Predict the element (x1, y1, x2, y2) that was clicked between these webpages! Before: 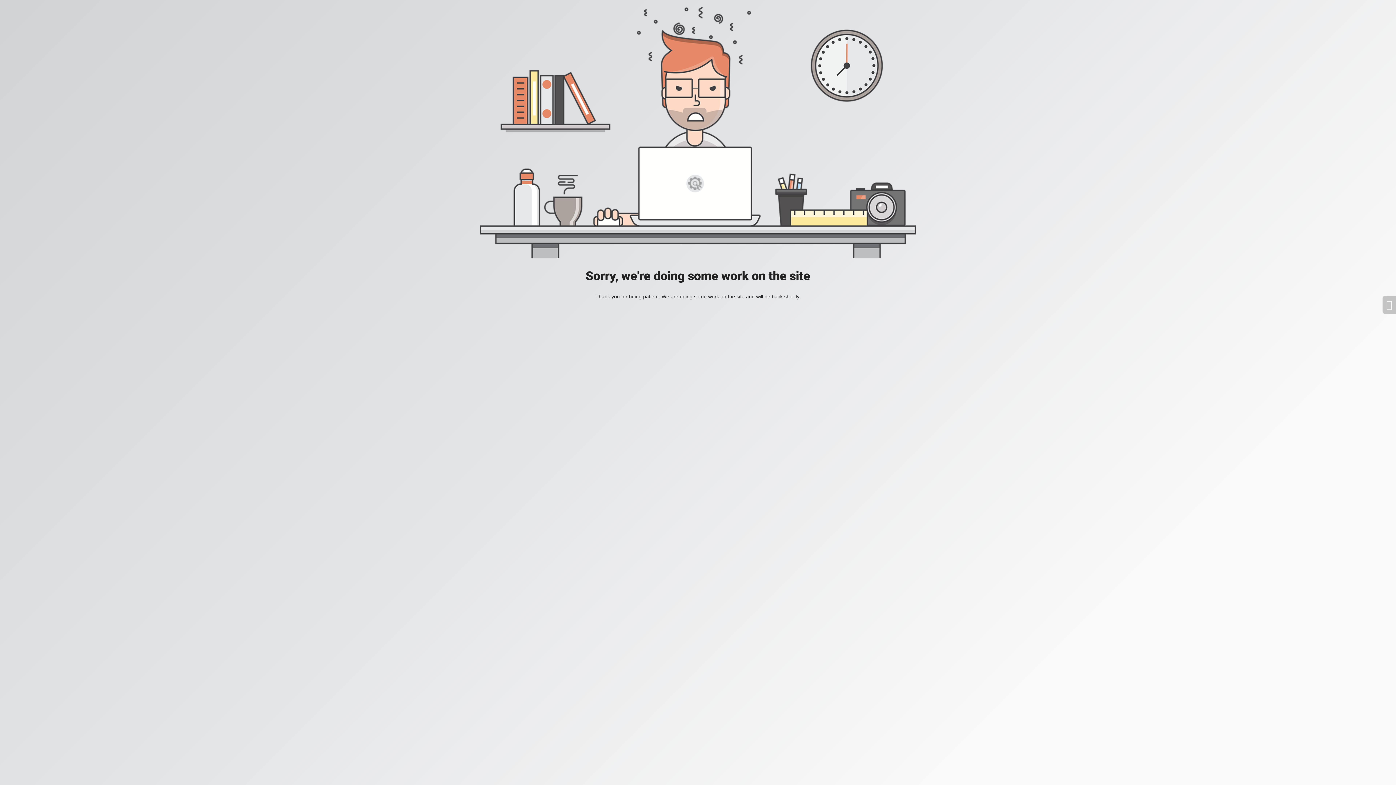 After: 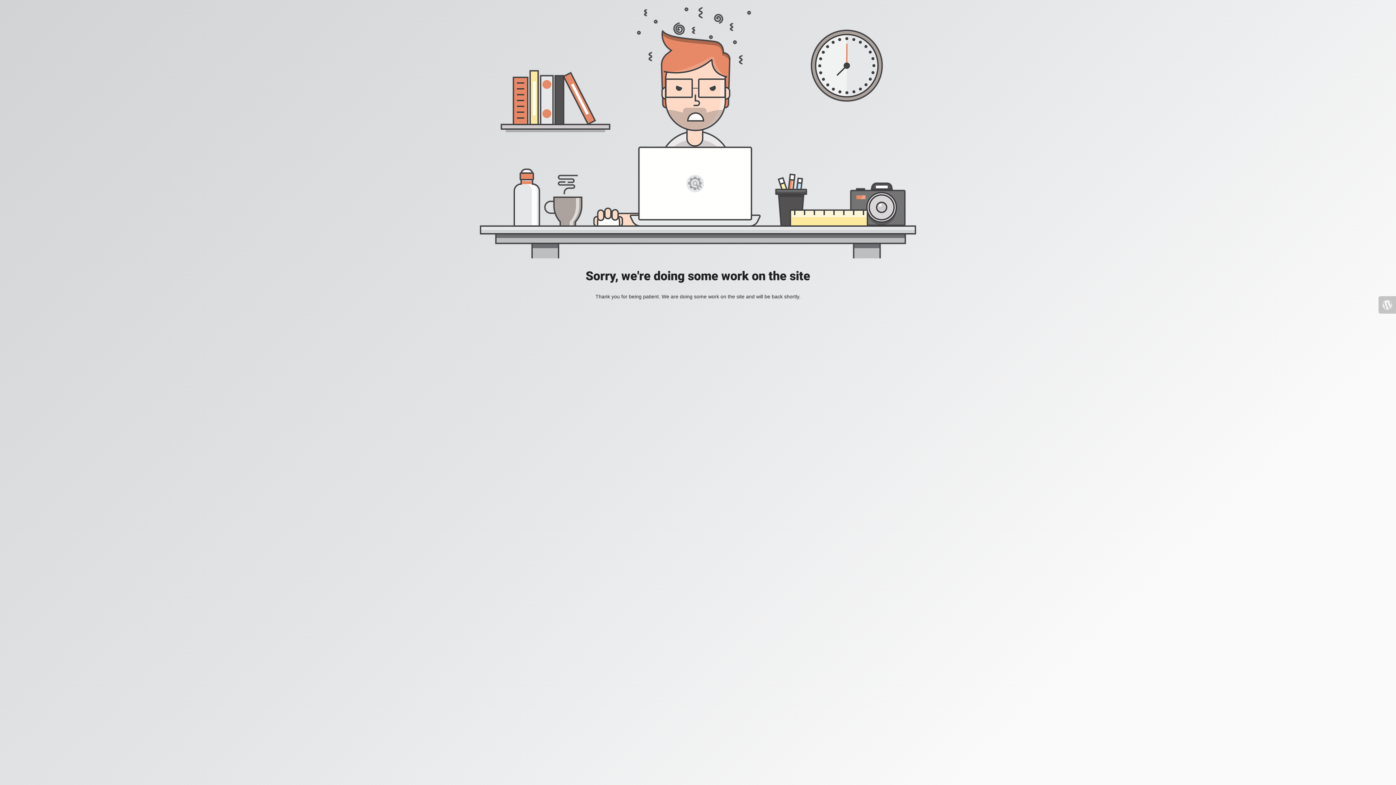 Action: bbox: (1382, 296, 1396, 313)